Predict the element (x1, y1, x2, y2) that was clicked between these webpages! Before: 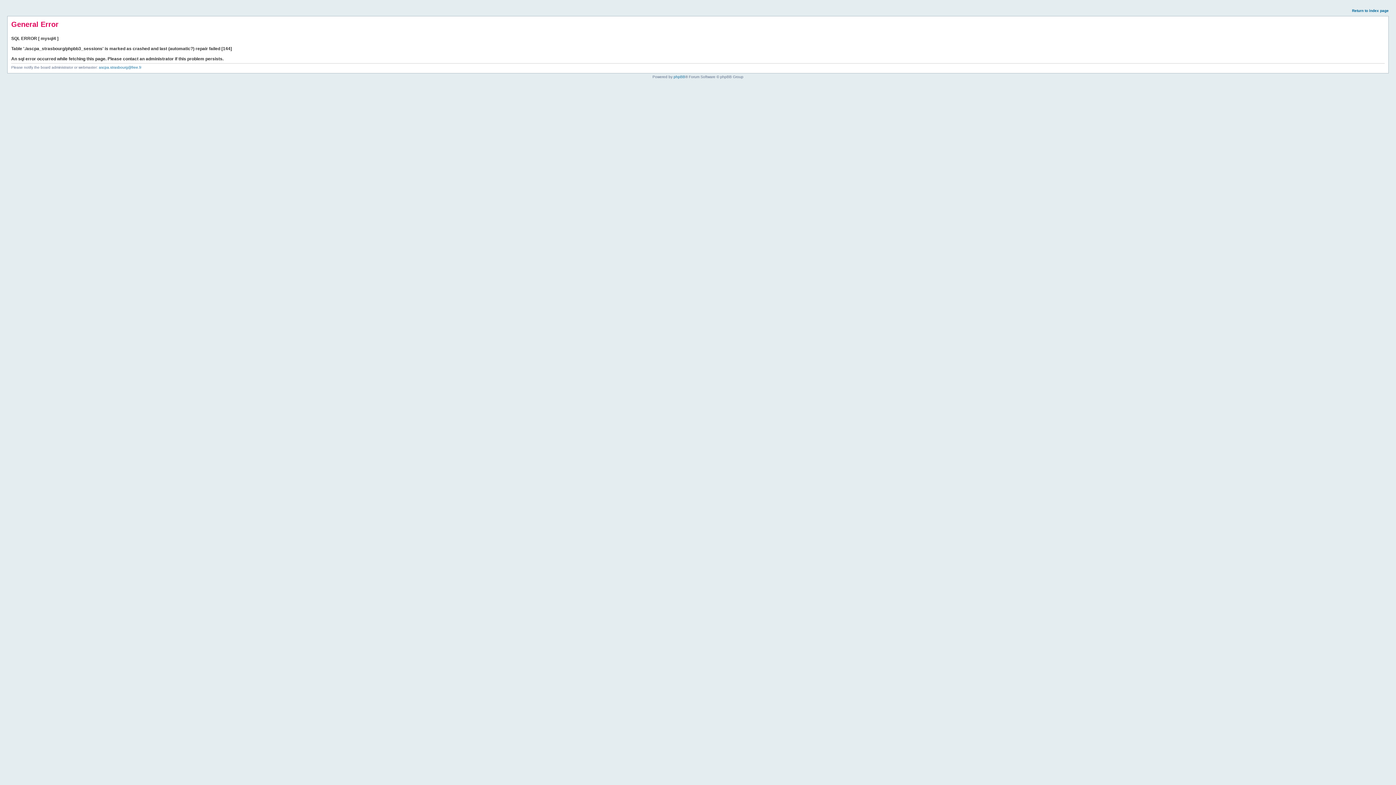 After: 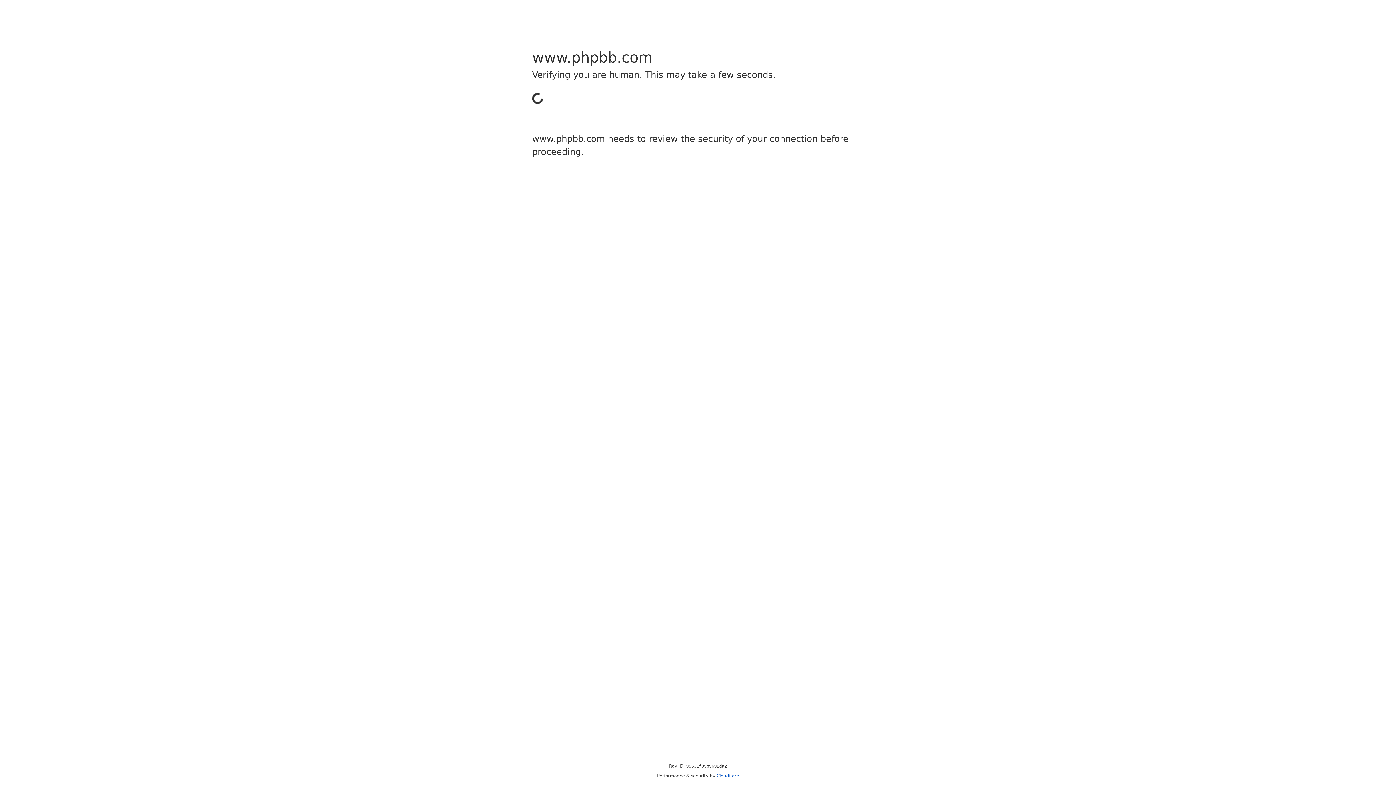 Action: label: phpBB bbox: (673, 74, 685, 78)